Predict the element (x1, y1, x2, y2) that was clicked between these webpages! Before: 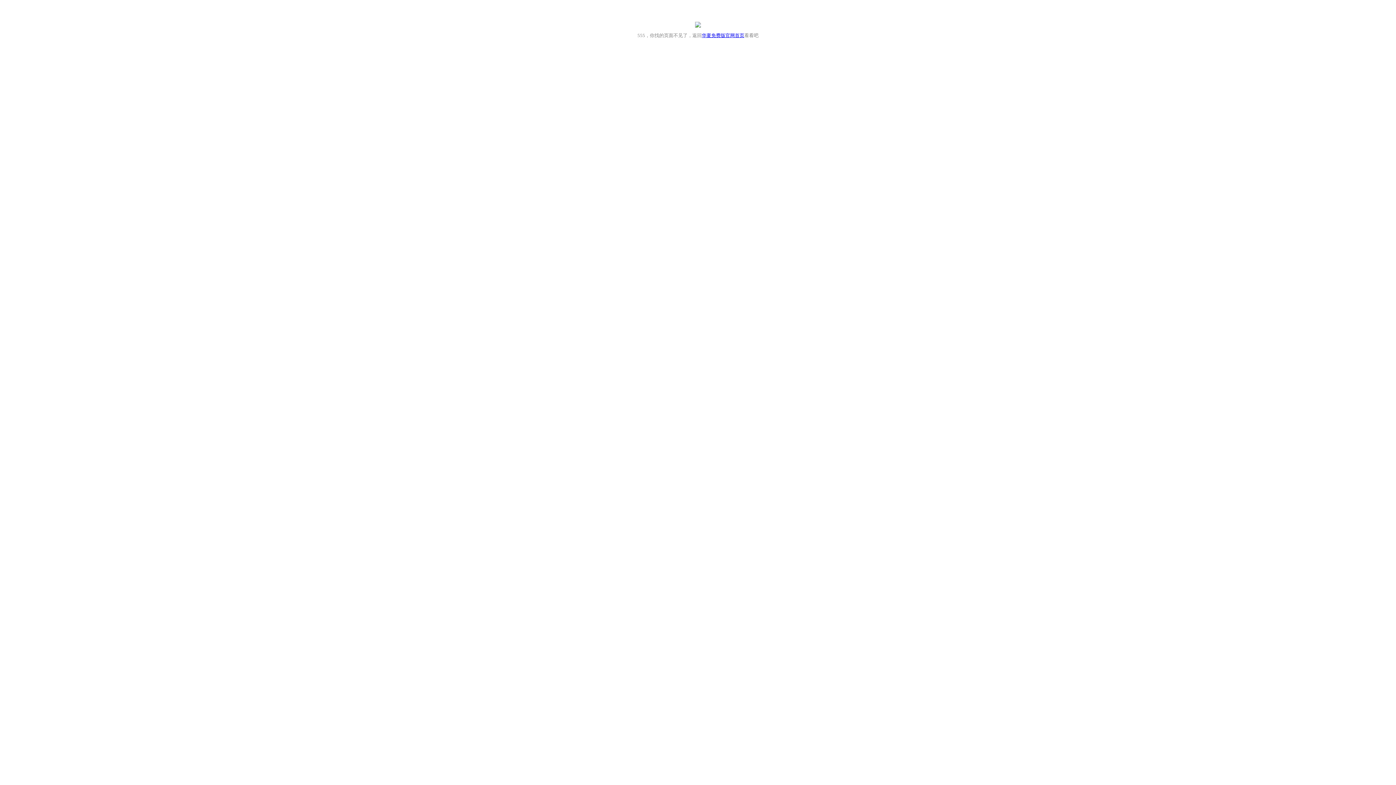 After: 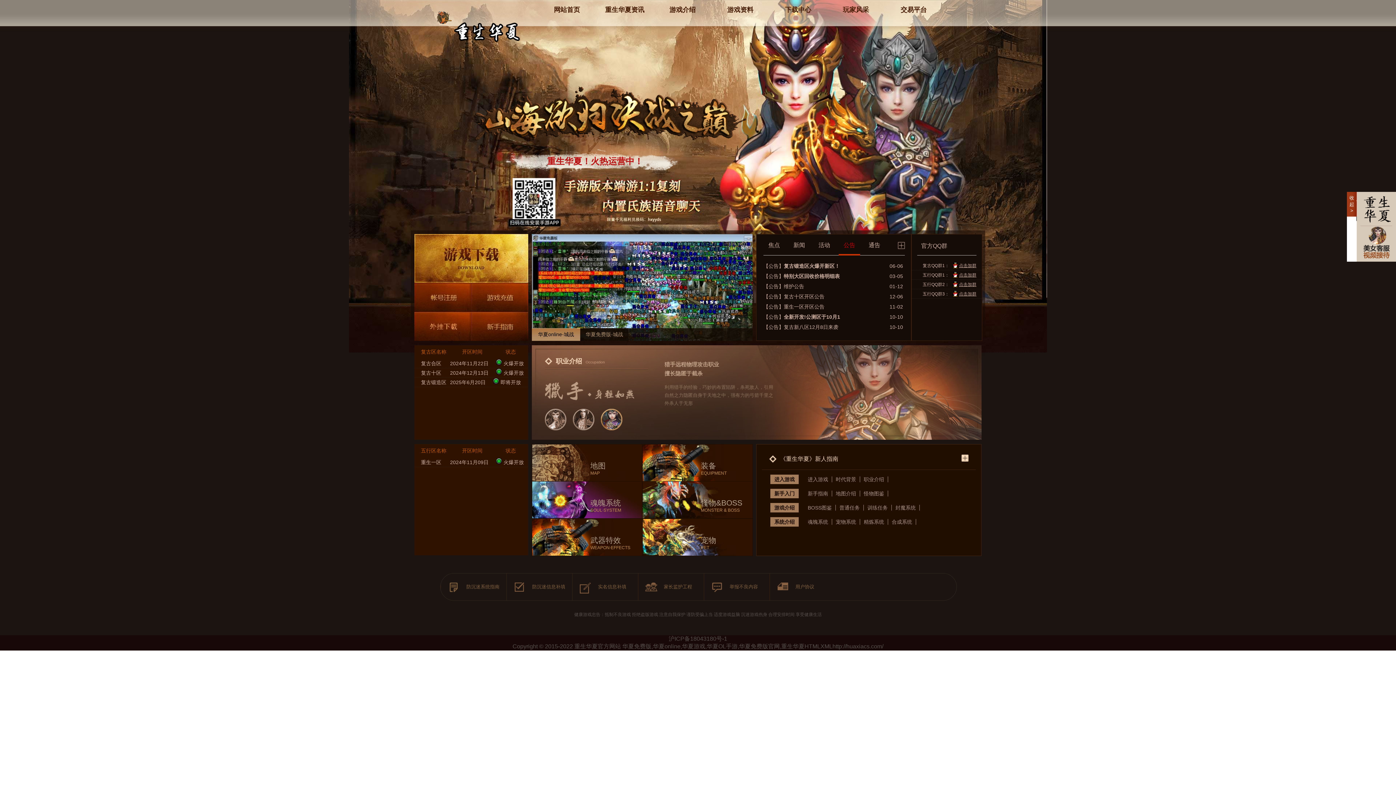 Action: bbox: (702, 32, 744, 38) label: 华夏免费版官网首页